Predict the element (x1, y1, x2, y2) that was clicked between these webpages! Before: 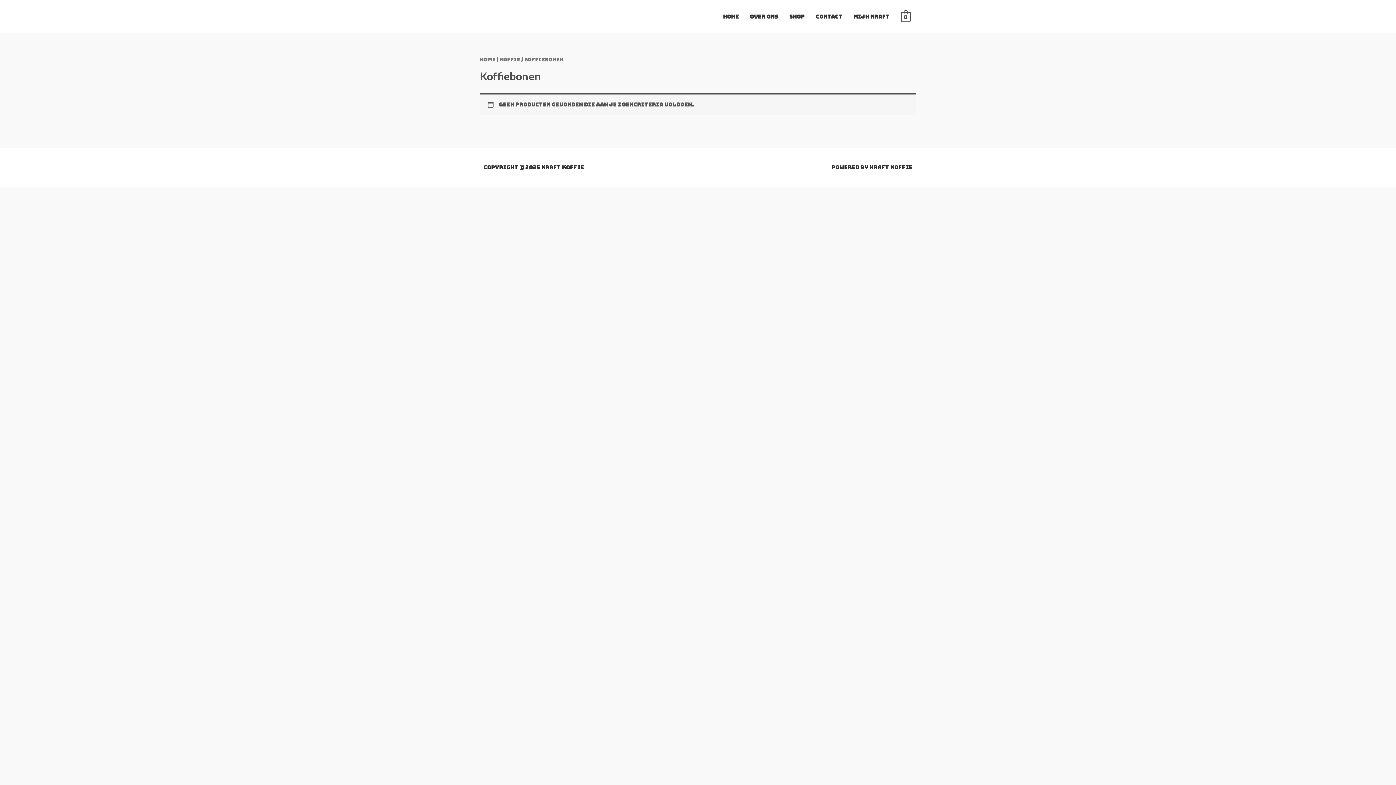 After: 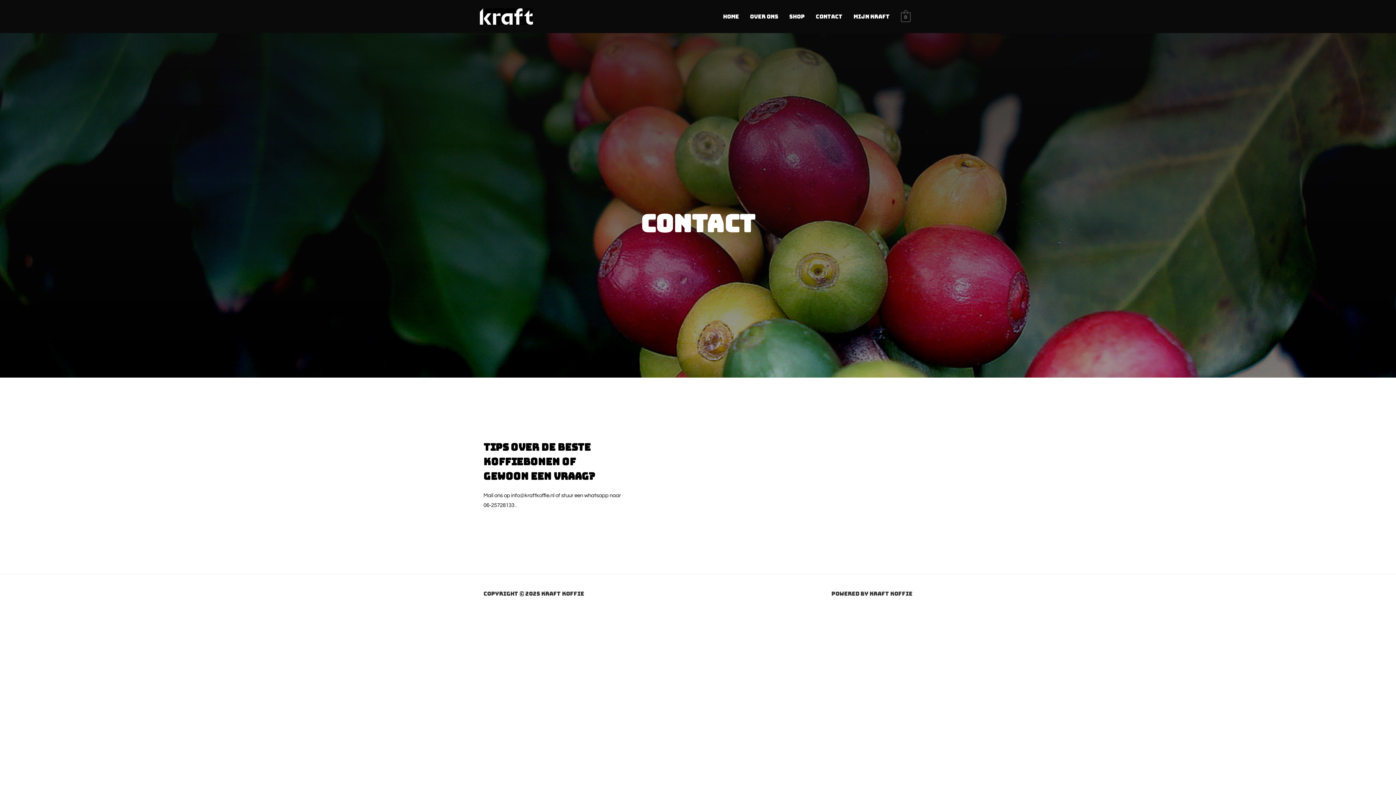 Action: label: Contact bbox: (810, 5, 848, 27)